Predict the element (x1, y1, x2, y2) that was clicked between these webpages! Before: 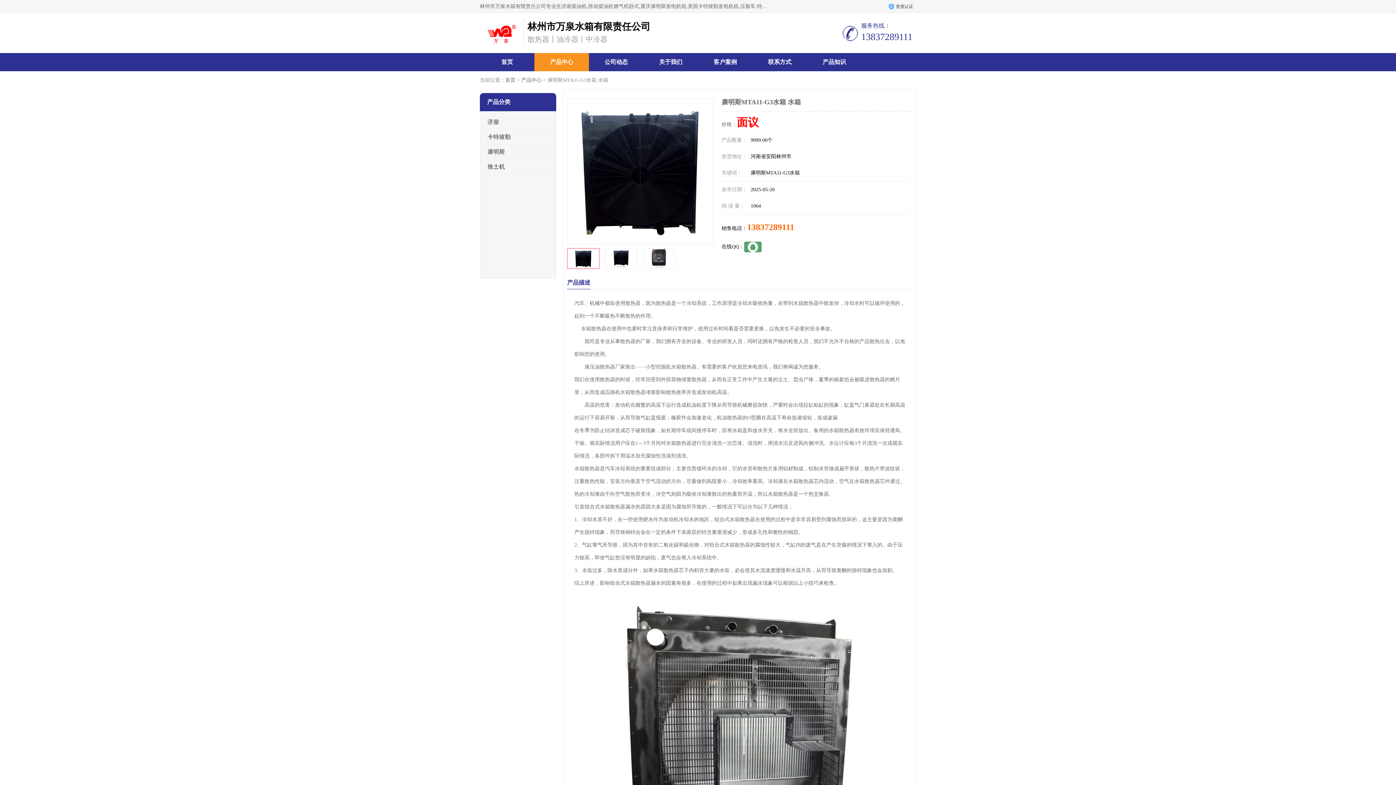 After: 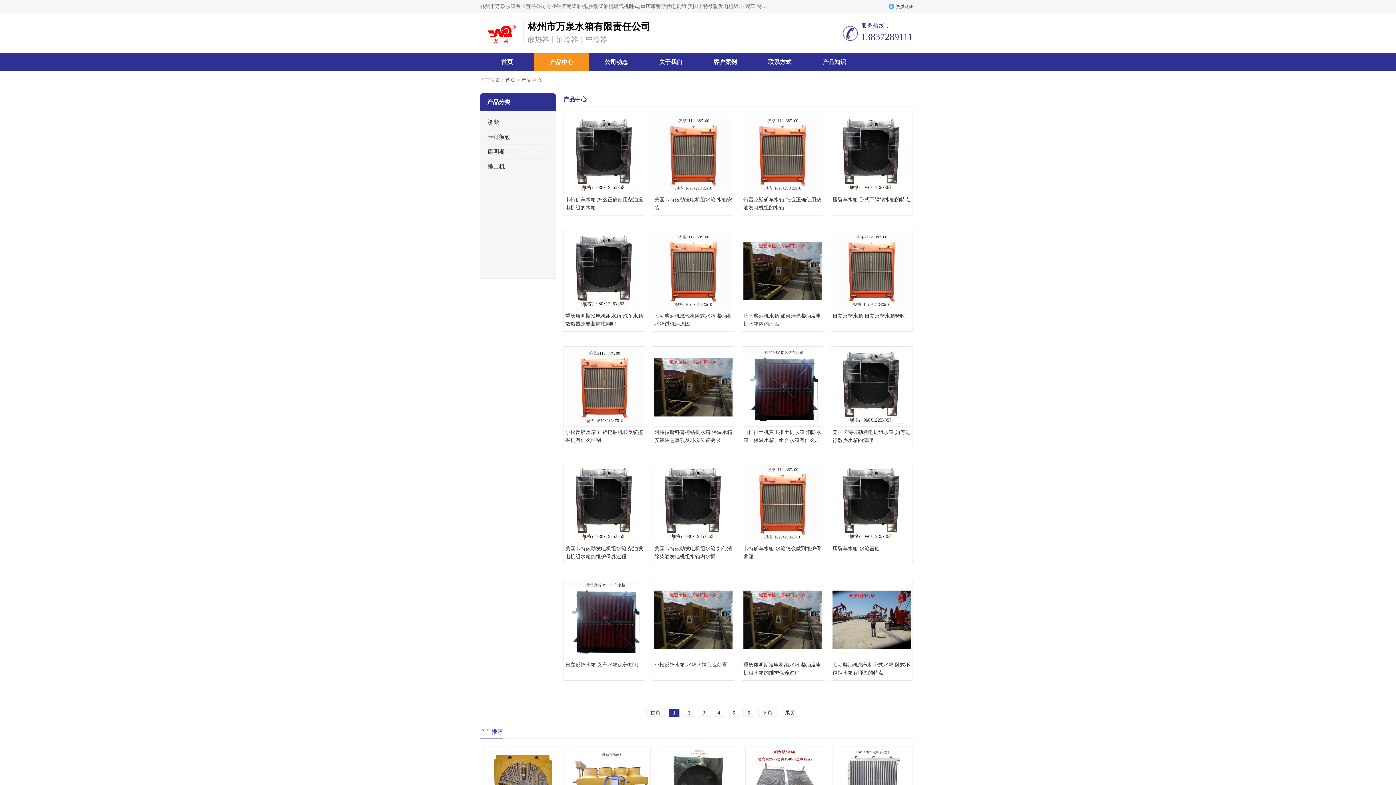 Action: bbox: (521, 77, 541, 82) label: 产品中心